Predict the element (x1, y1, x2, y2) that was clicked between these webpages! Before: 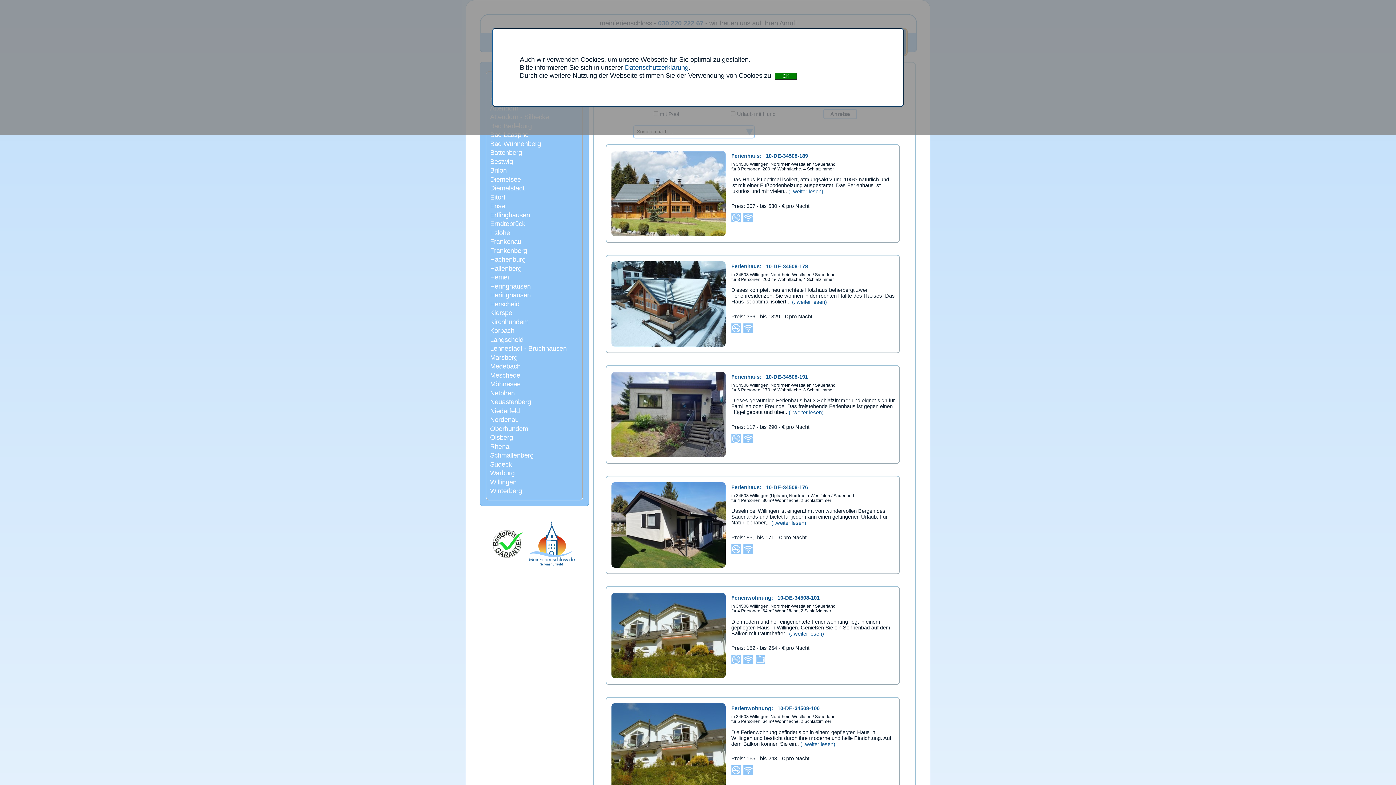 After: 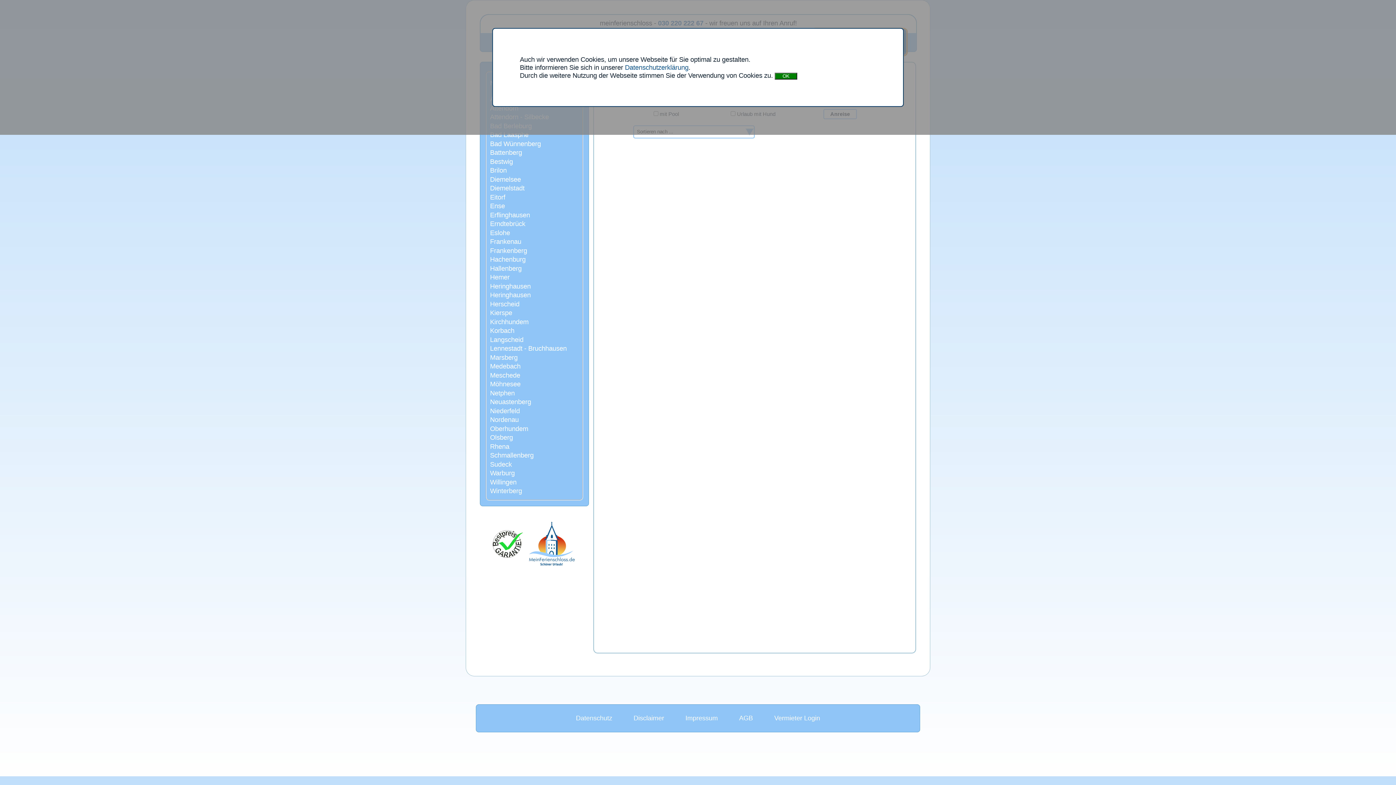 Action: bbox: (490, 469, 581, 477) label: Warburg